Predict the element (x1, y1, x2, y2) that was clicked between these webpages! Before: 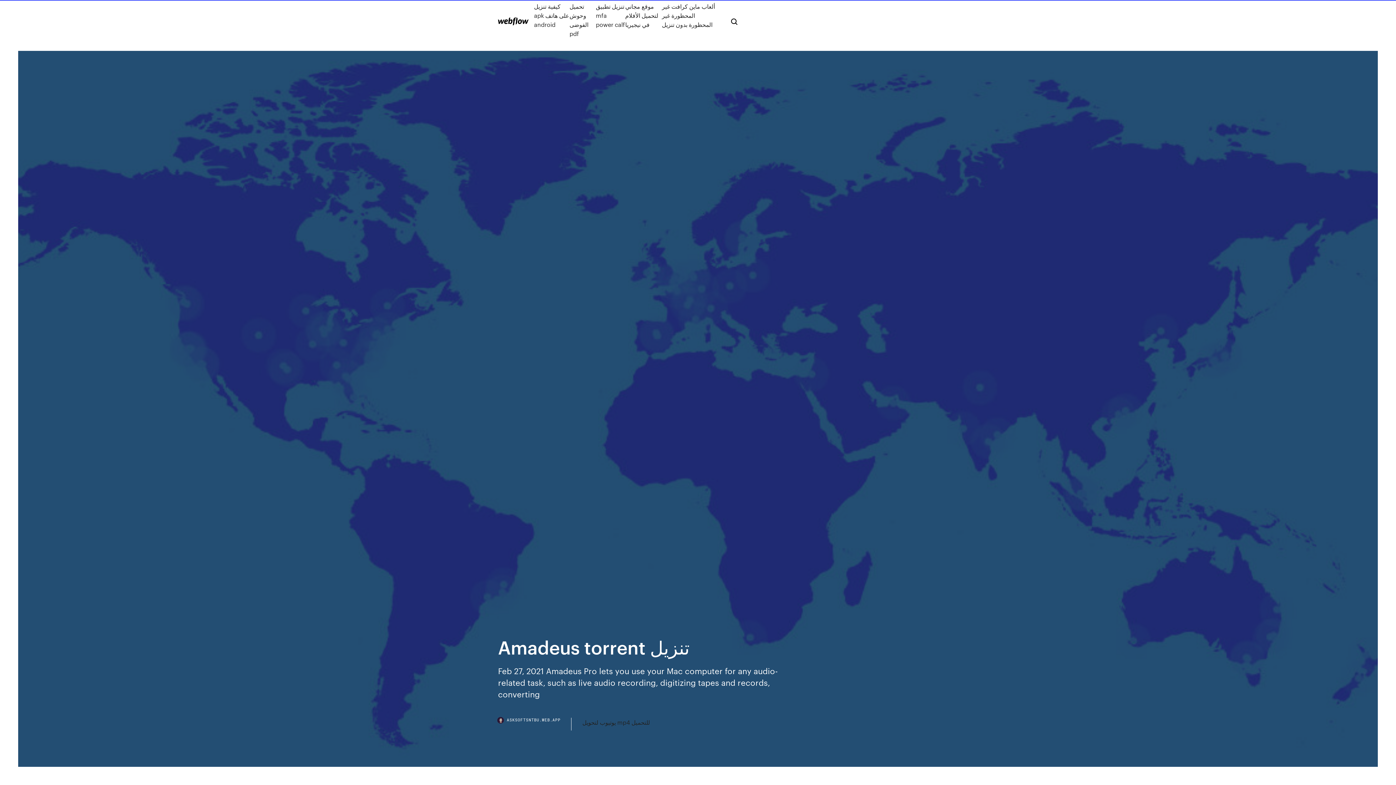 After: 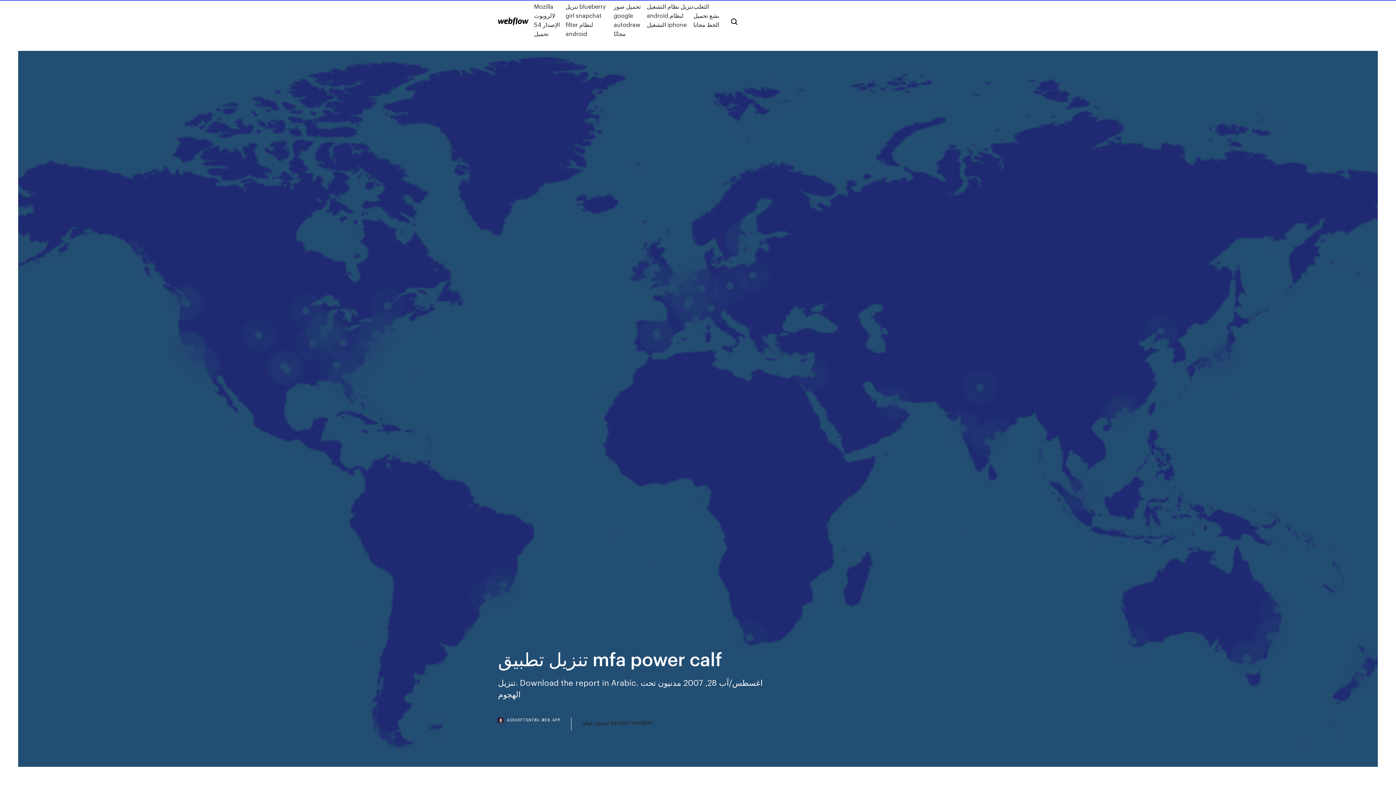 Action: label: تنزيل تطبيق mfa power calf bbox: (596, 1, 625, 38)